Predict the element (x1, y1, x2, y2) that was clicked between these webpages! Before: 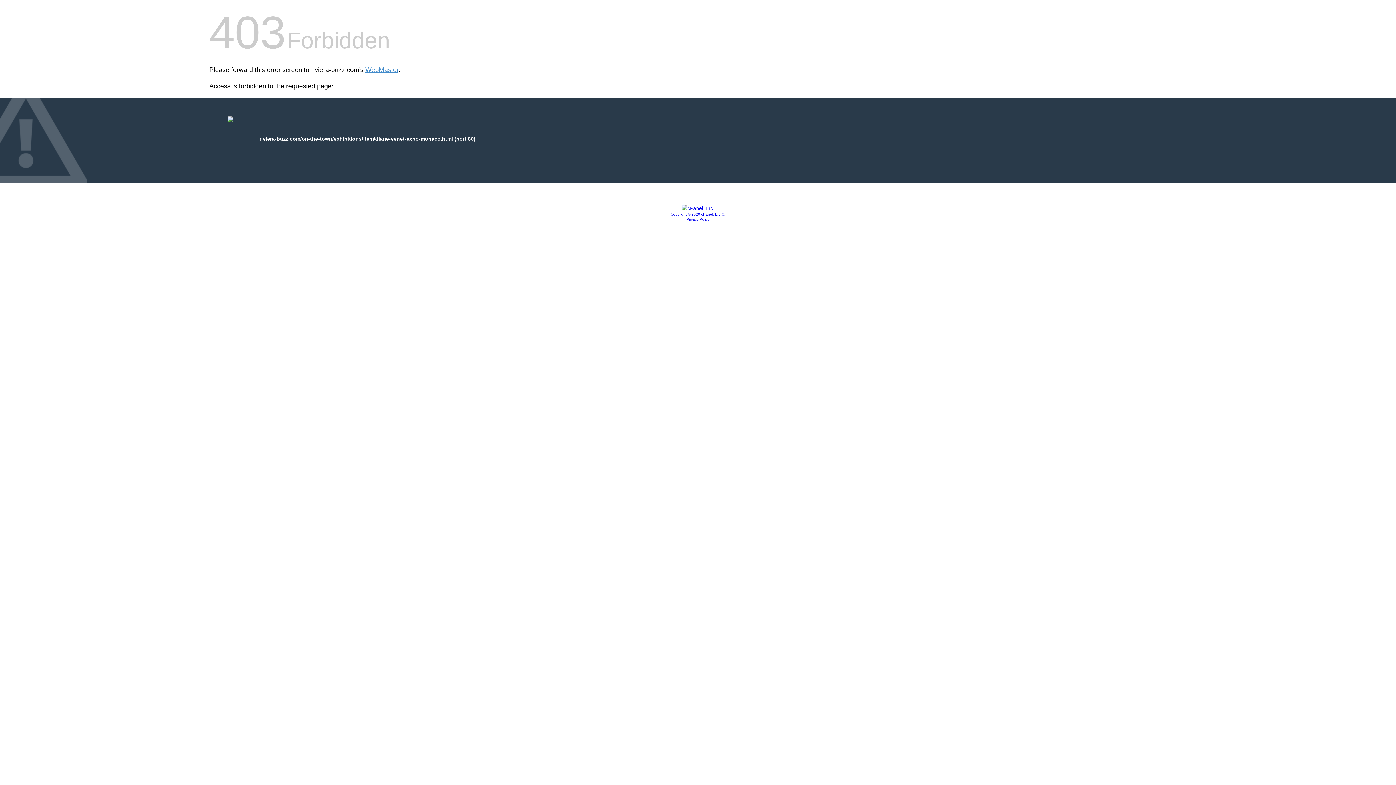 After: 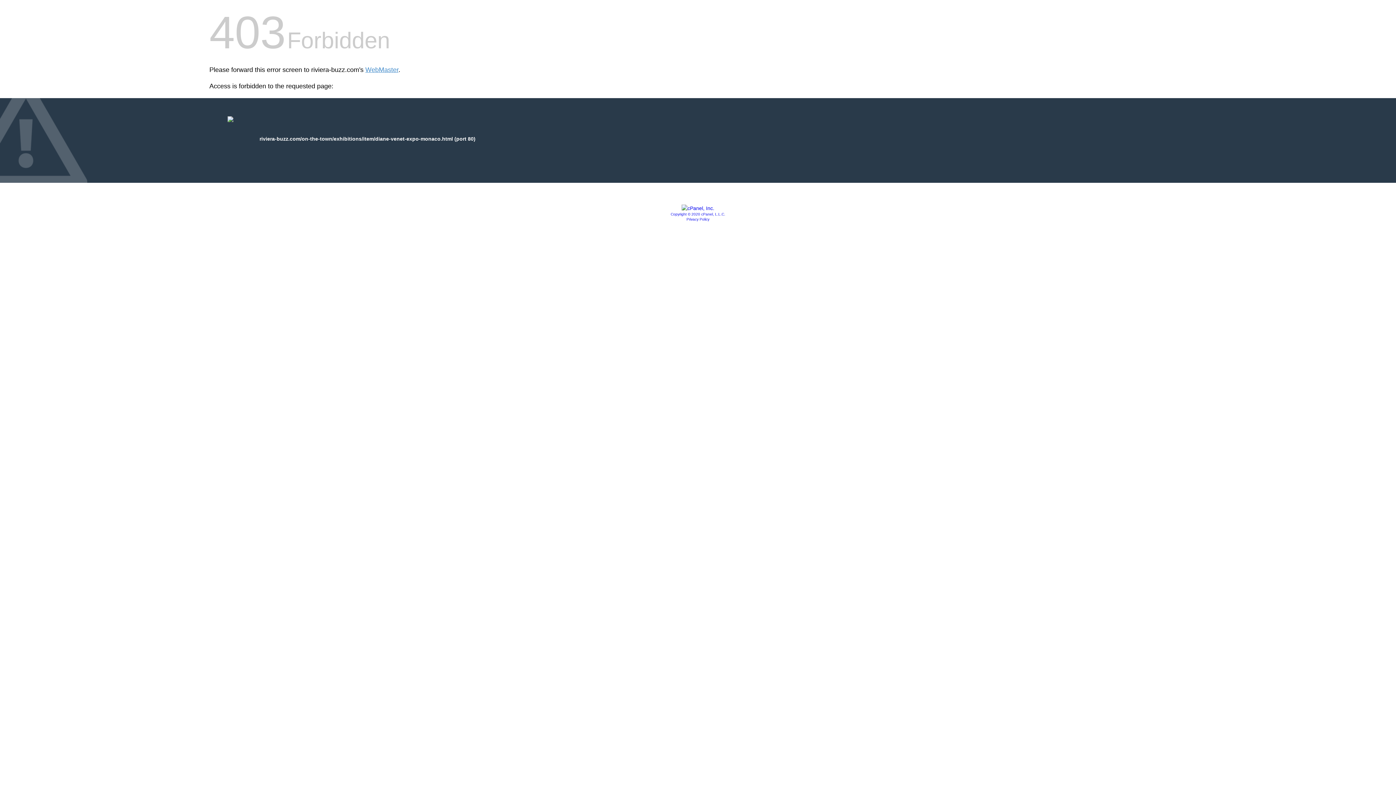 Action: label: Privacy Policy bbox: (686, 217, 709, 221)